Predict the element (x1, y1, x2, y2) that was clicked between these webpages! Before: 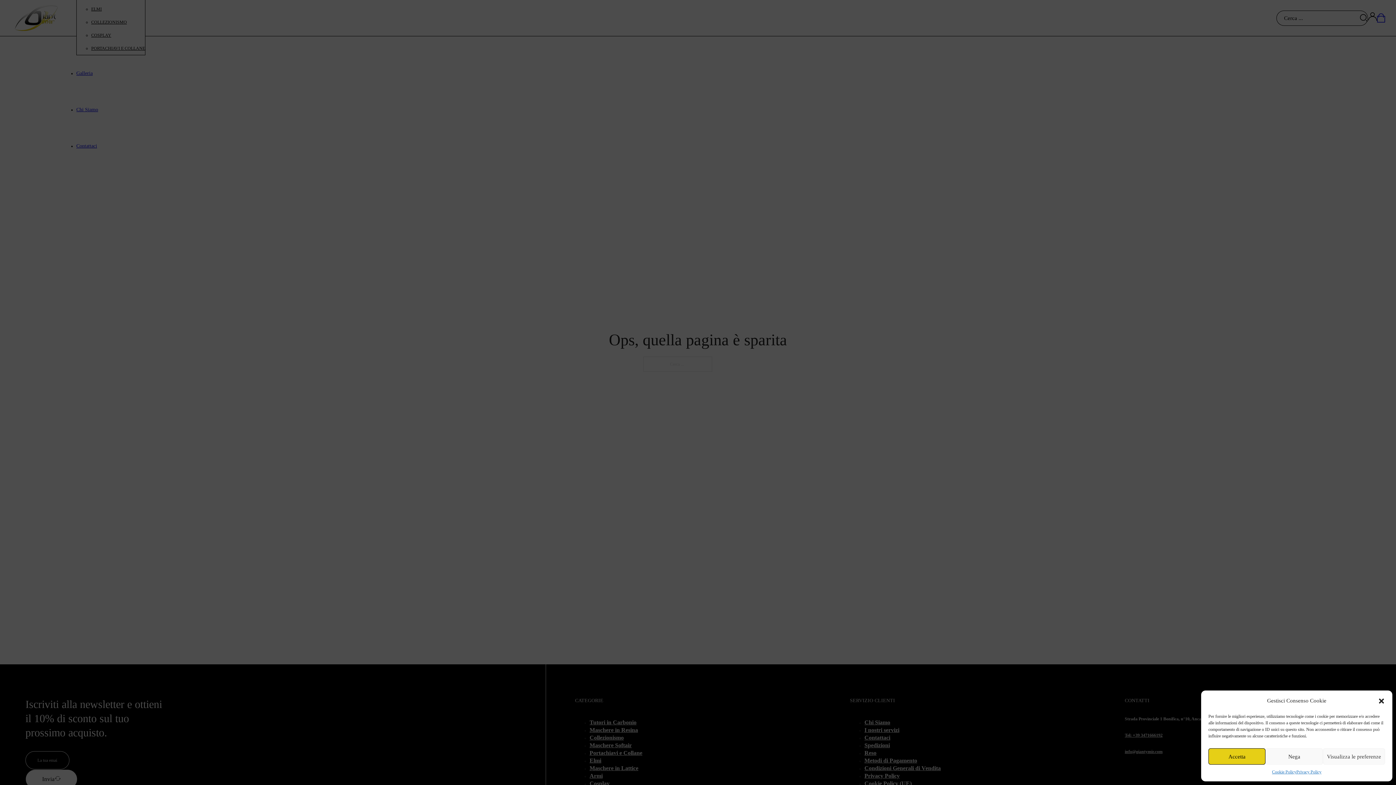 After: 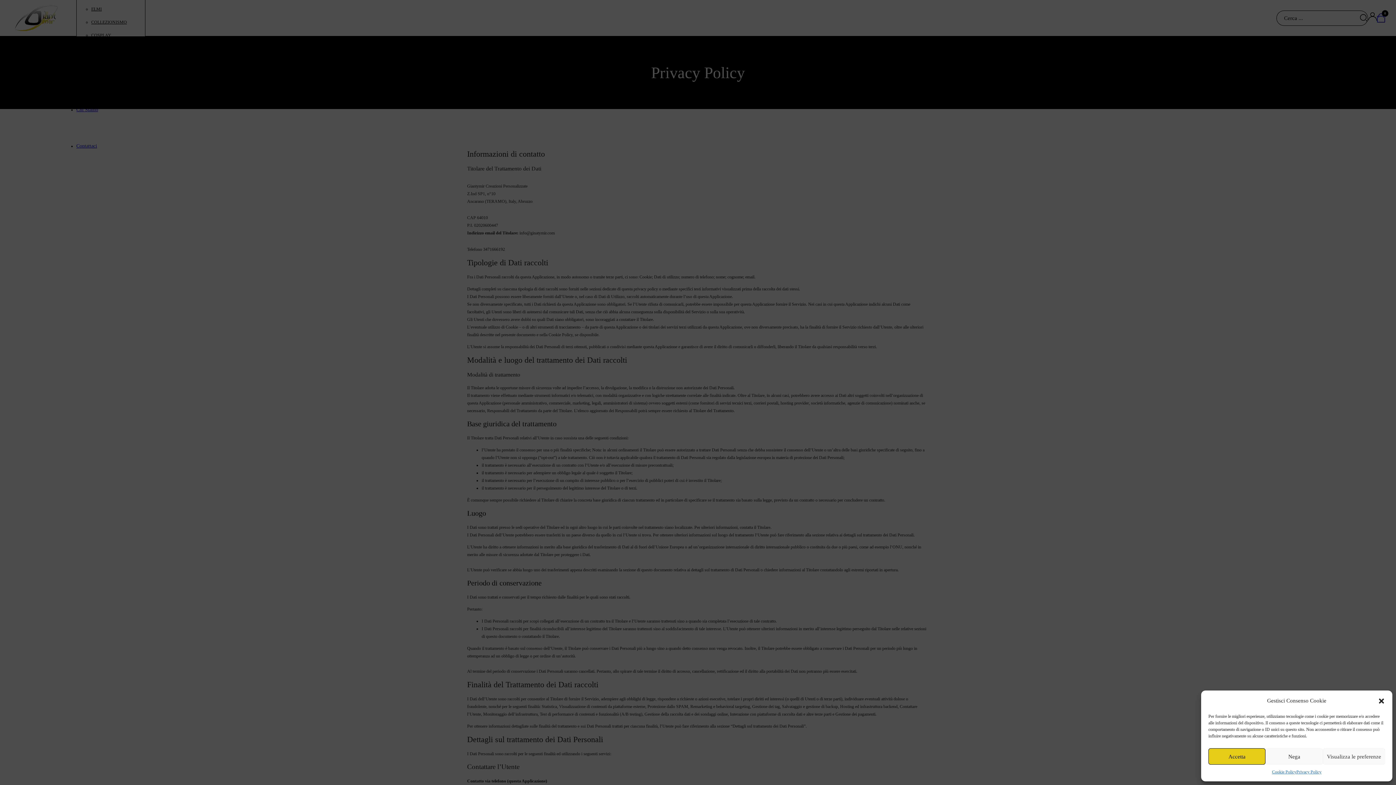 Action: label: Privacy Policy bbox: (1296, 768, 1321, 776)